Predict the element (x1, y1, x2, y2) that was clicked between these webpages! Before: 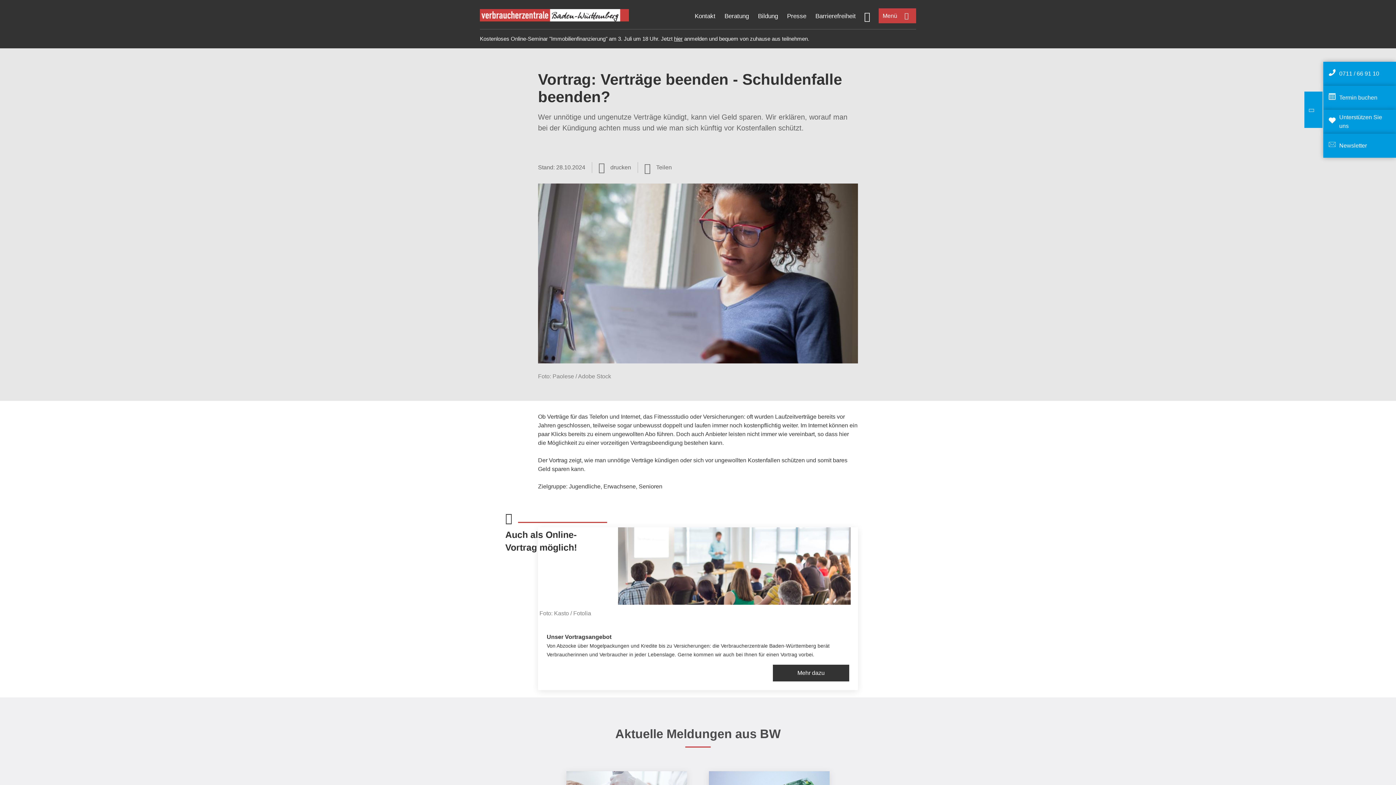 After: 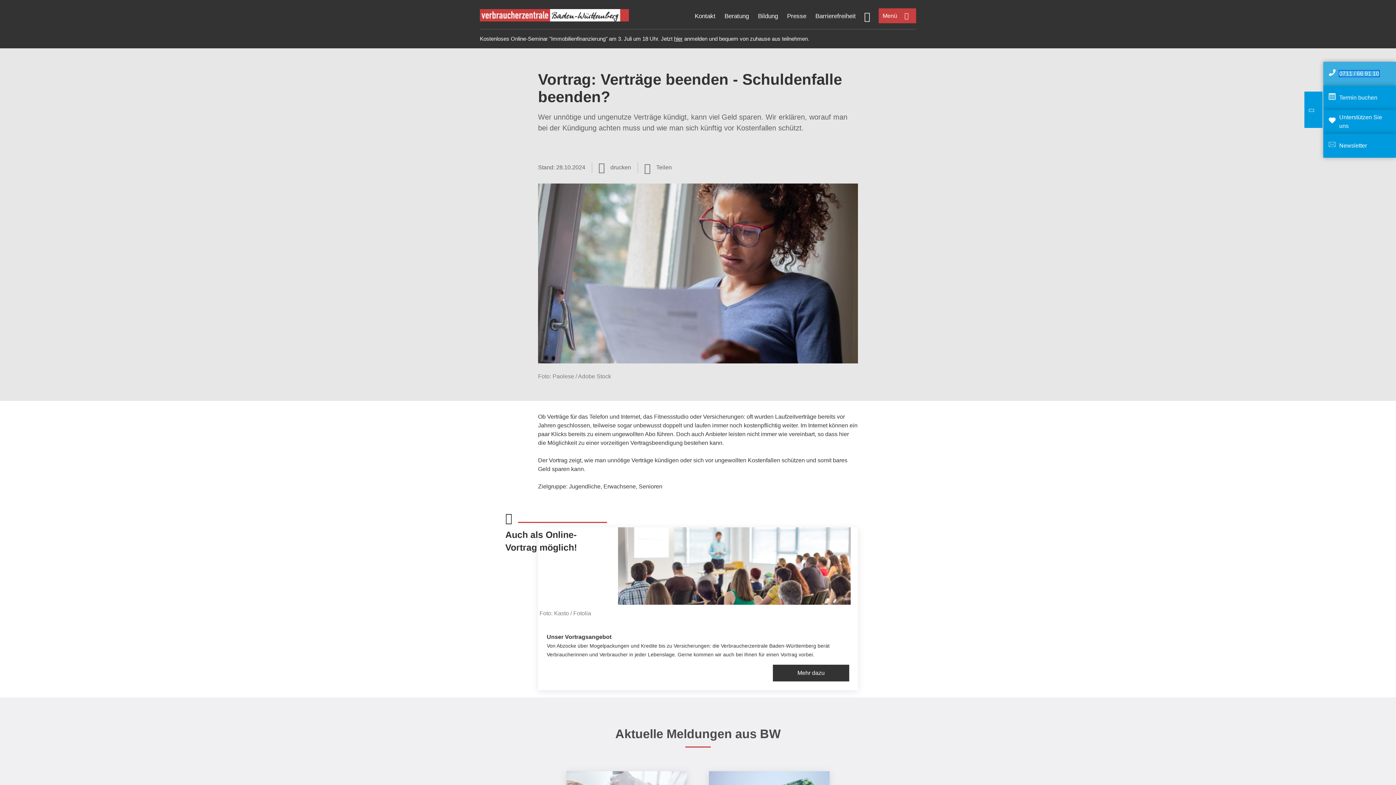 Action: label: 0711 / 66 91 10 bbox: (1339, 70, 1379, 76)